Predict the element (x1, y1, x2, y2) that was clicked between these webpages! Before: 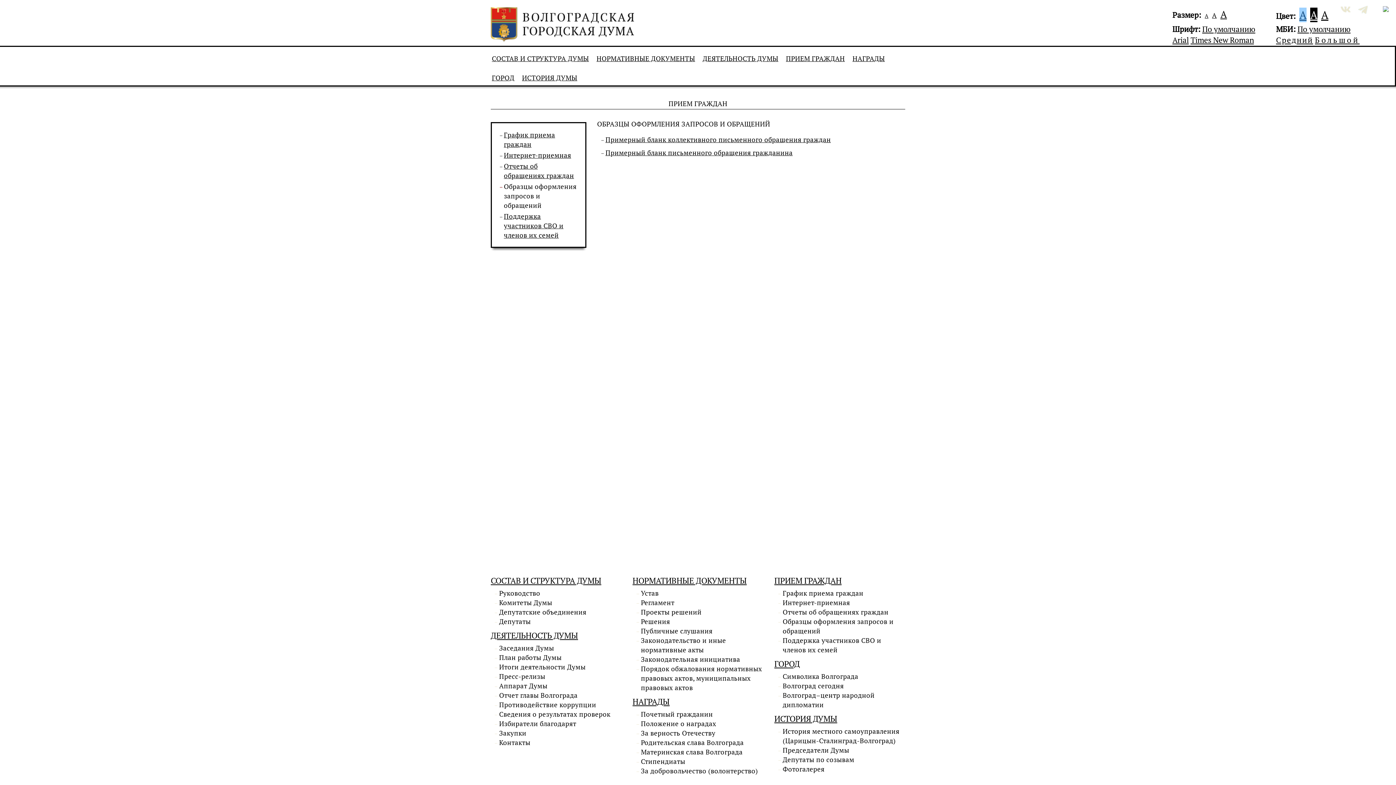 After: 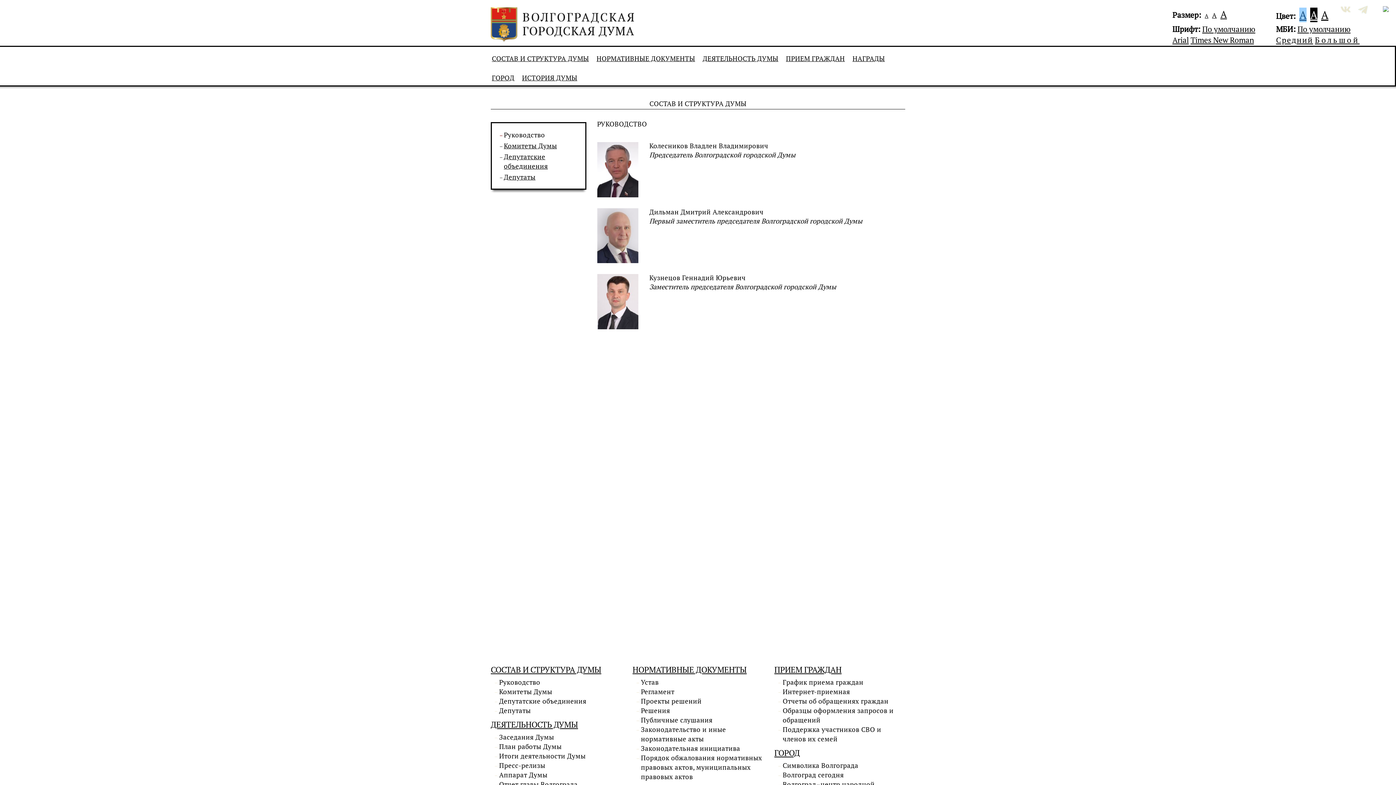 Action: label: Руководство bbox: (499, 588, 621, 598)